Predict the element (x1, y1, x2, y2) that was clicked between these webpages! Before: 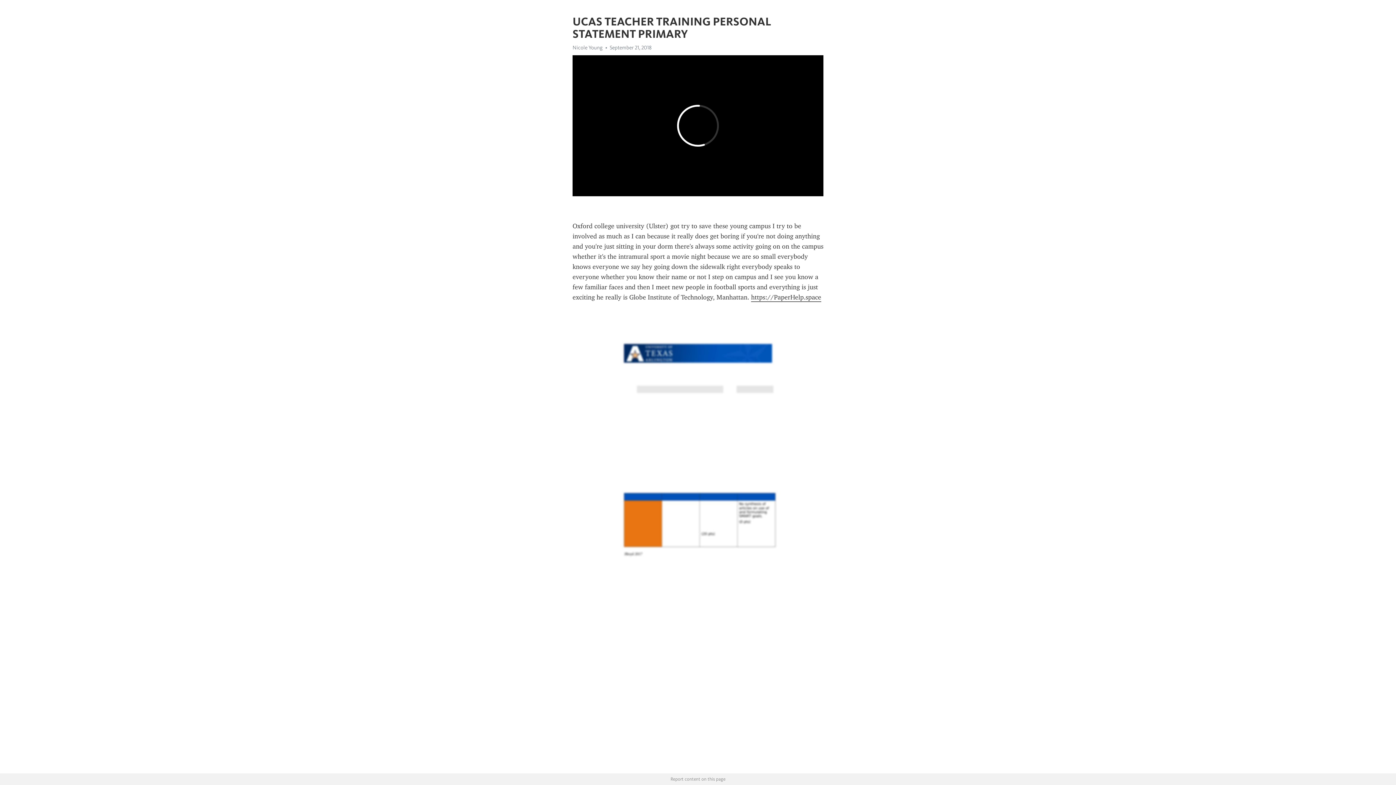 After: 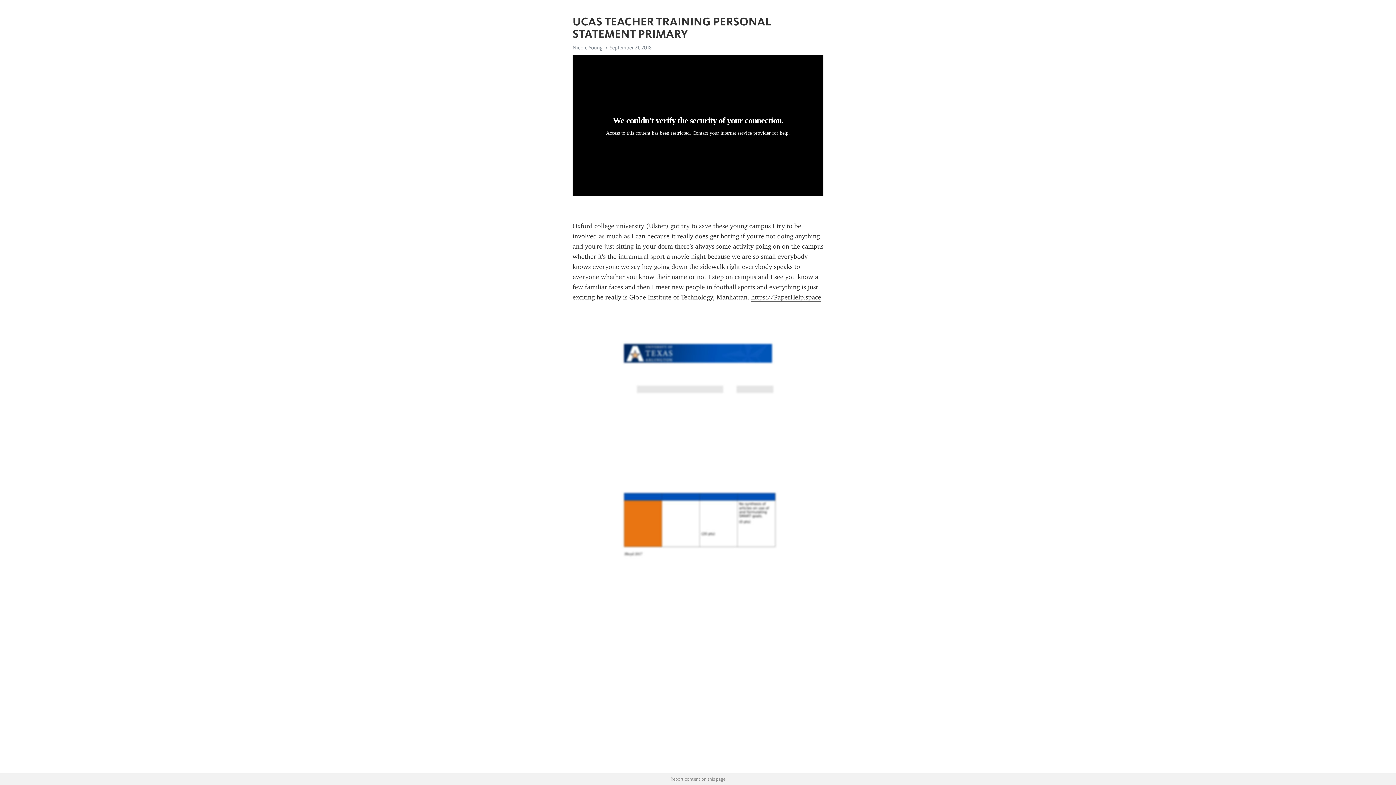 Action: label: https://PaperHelp.space bbox: (751, 293, 821, 302)